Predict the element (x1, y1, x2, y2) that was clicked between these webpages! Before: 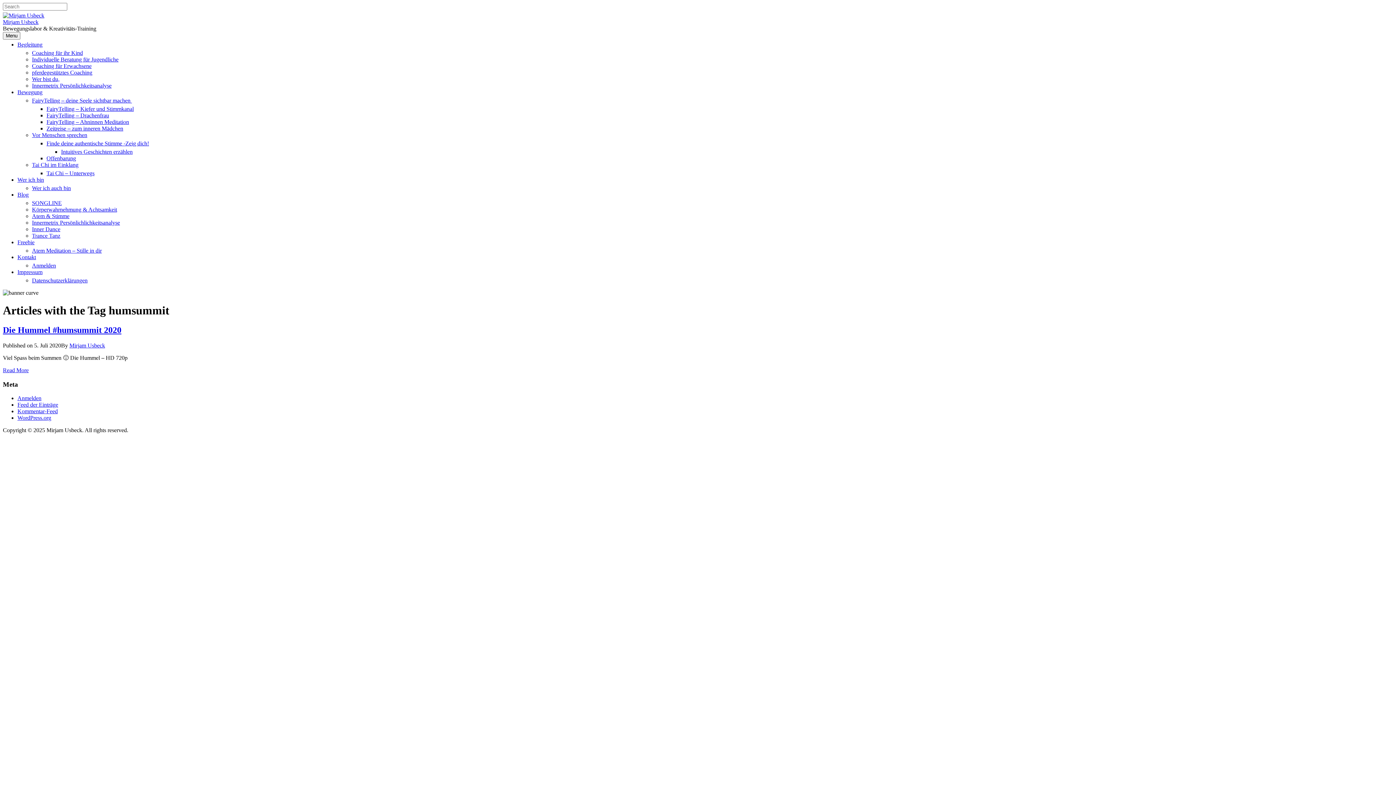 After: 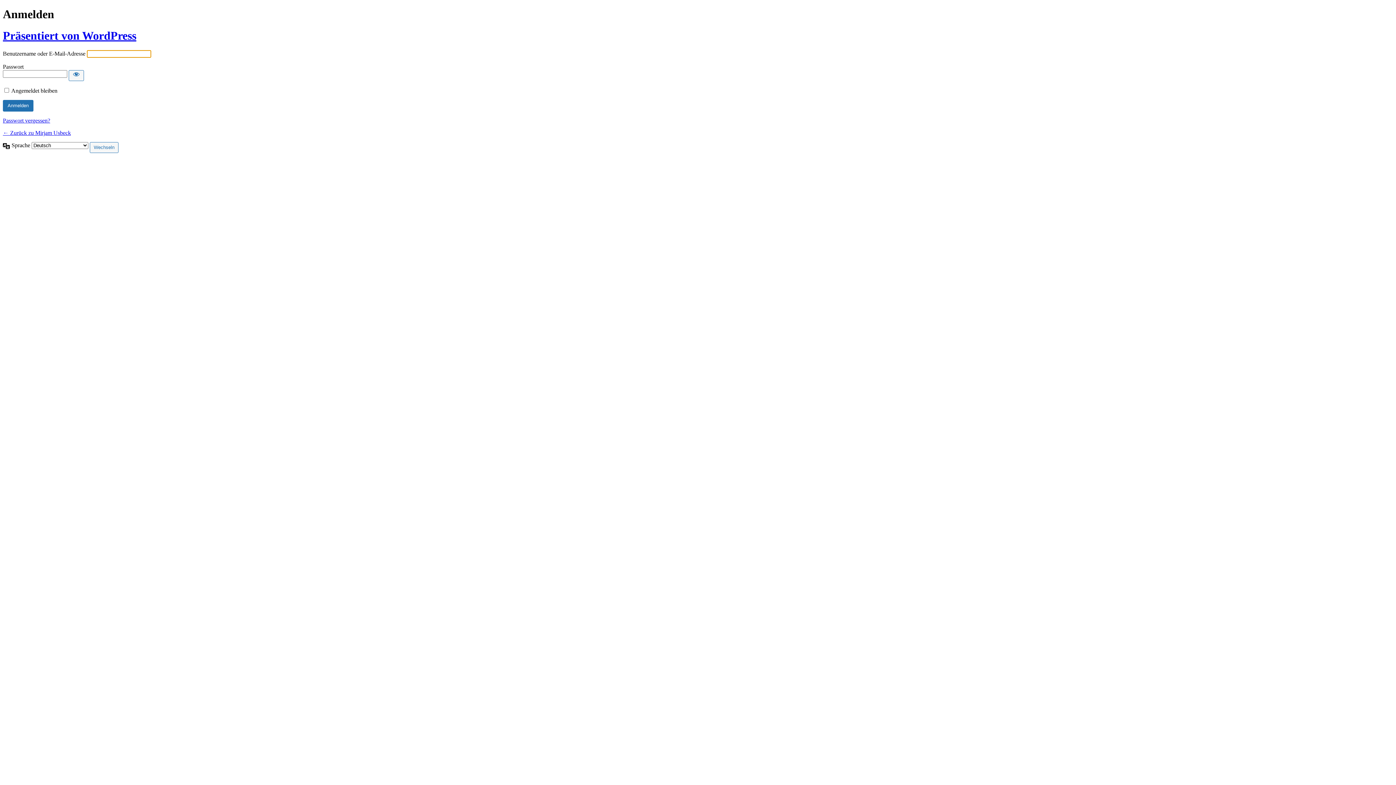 Action: label: Anmelden bbox: (17, 395, 41, 401)